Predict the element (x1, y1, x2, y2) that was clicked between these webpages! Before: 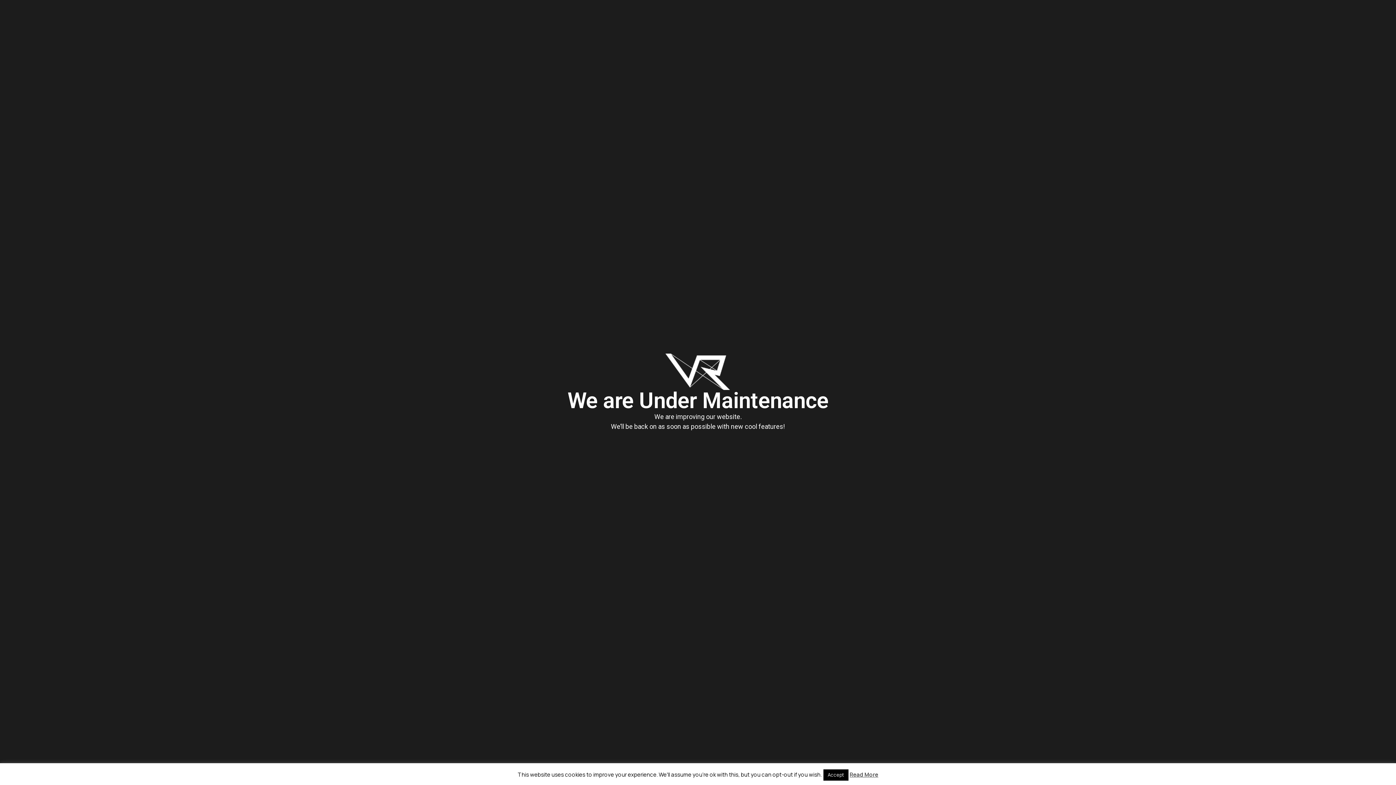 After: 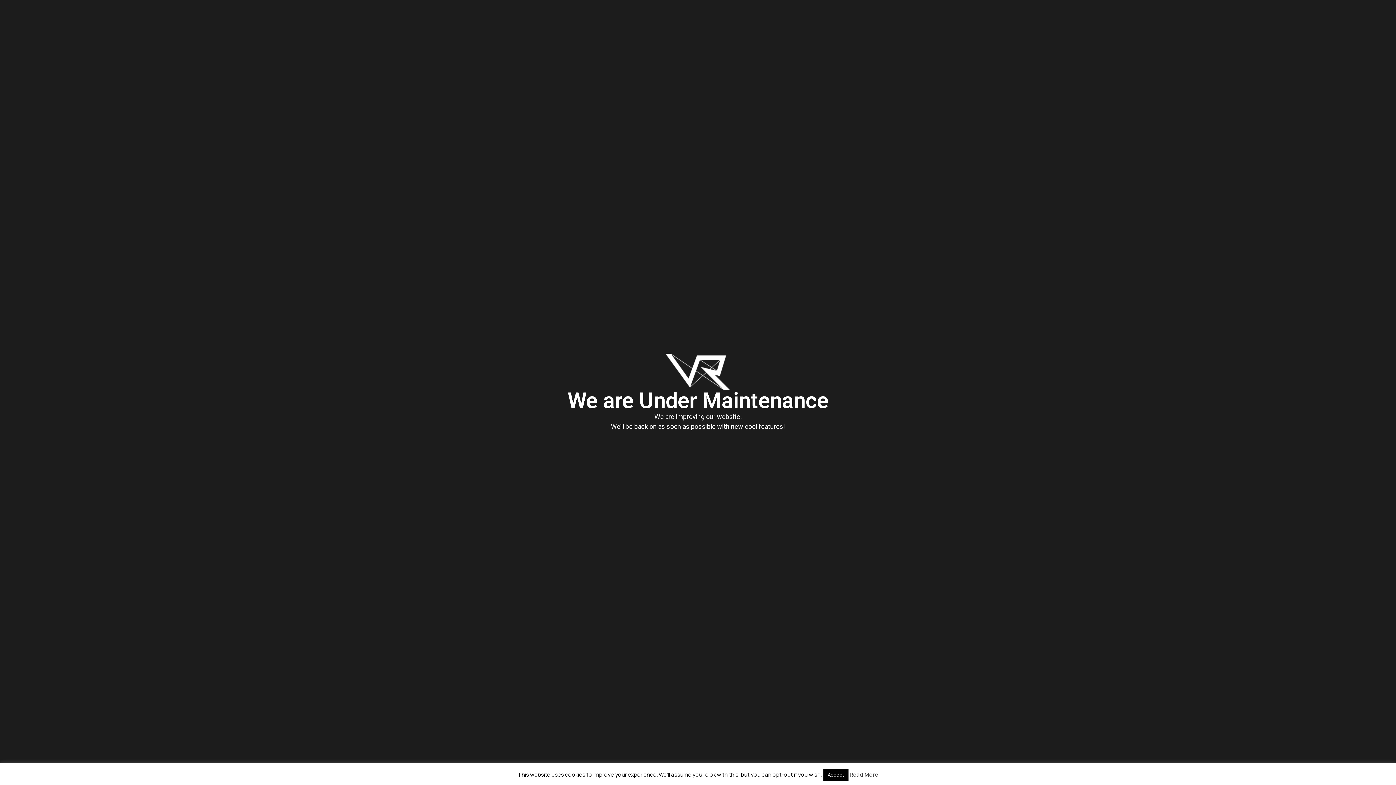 Action: bbox: (849, 771, 878, 778) label: Read More